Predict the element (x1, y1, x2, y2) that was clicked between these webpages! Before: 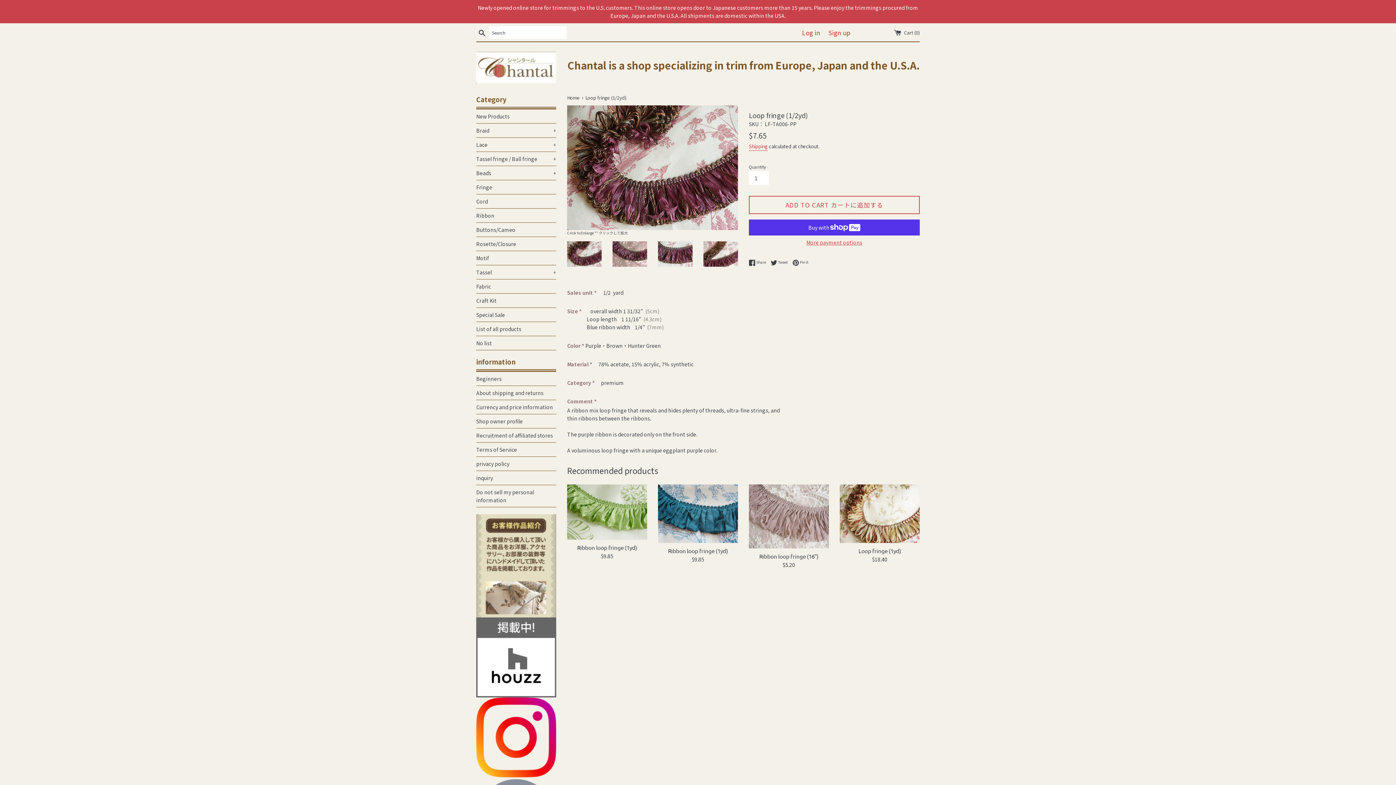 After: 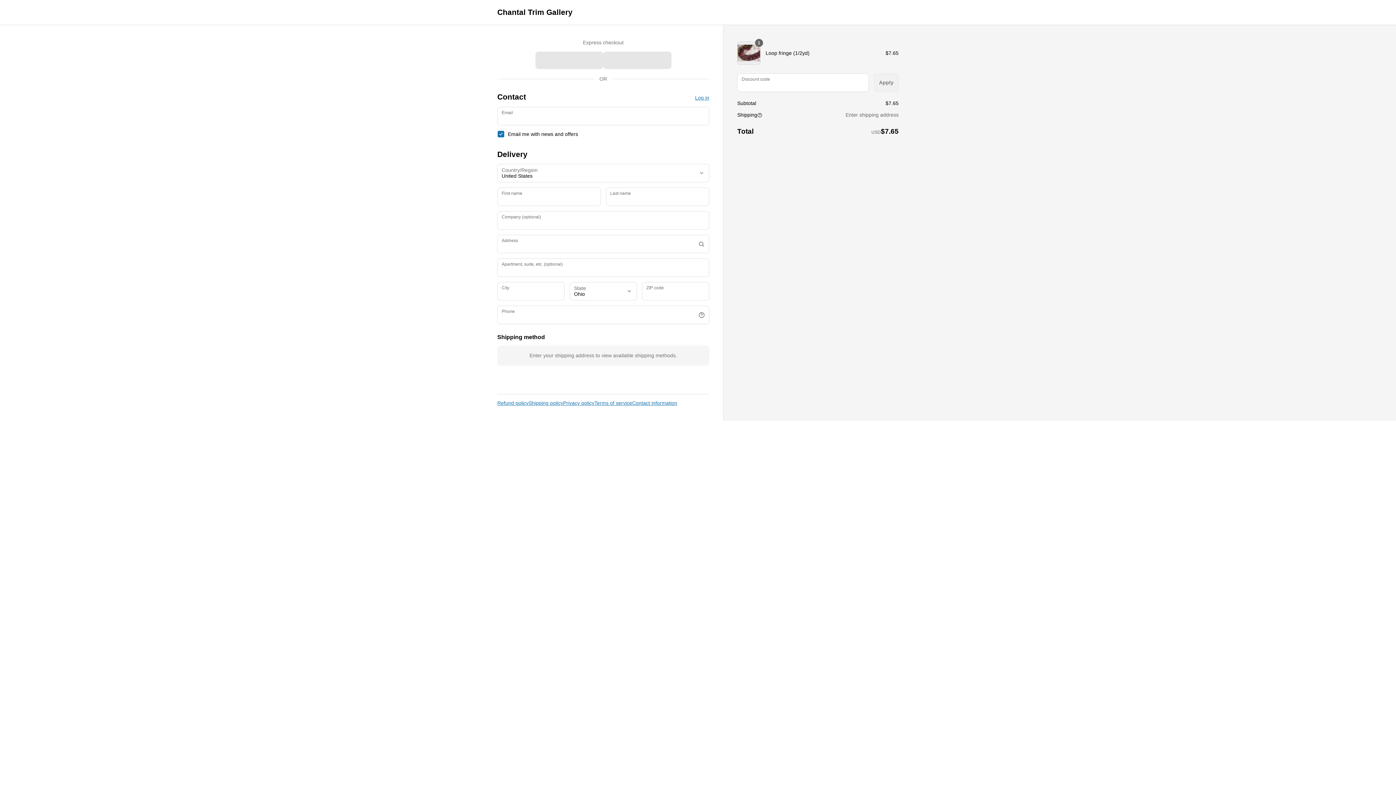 Action: label: More payment options bbox: (749, 238, 920, 246)